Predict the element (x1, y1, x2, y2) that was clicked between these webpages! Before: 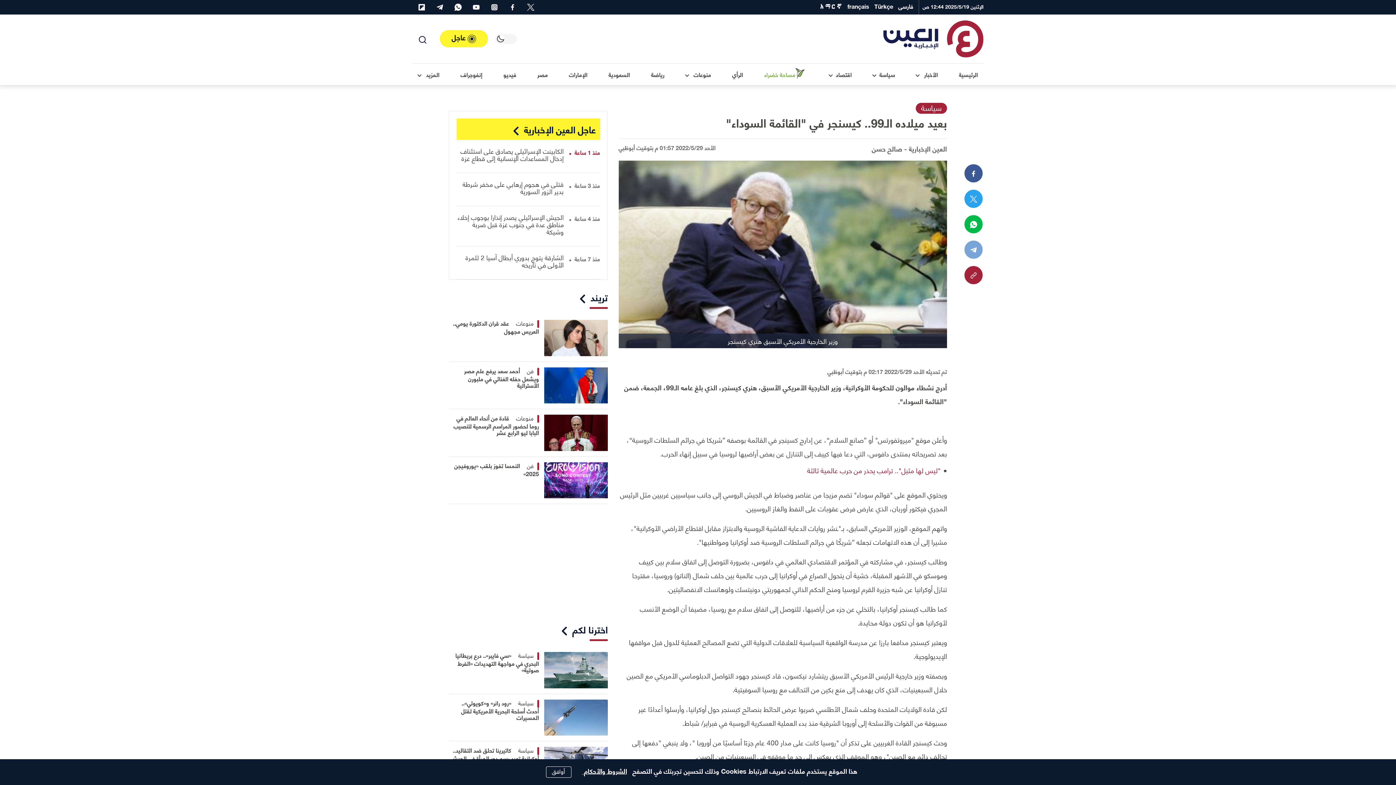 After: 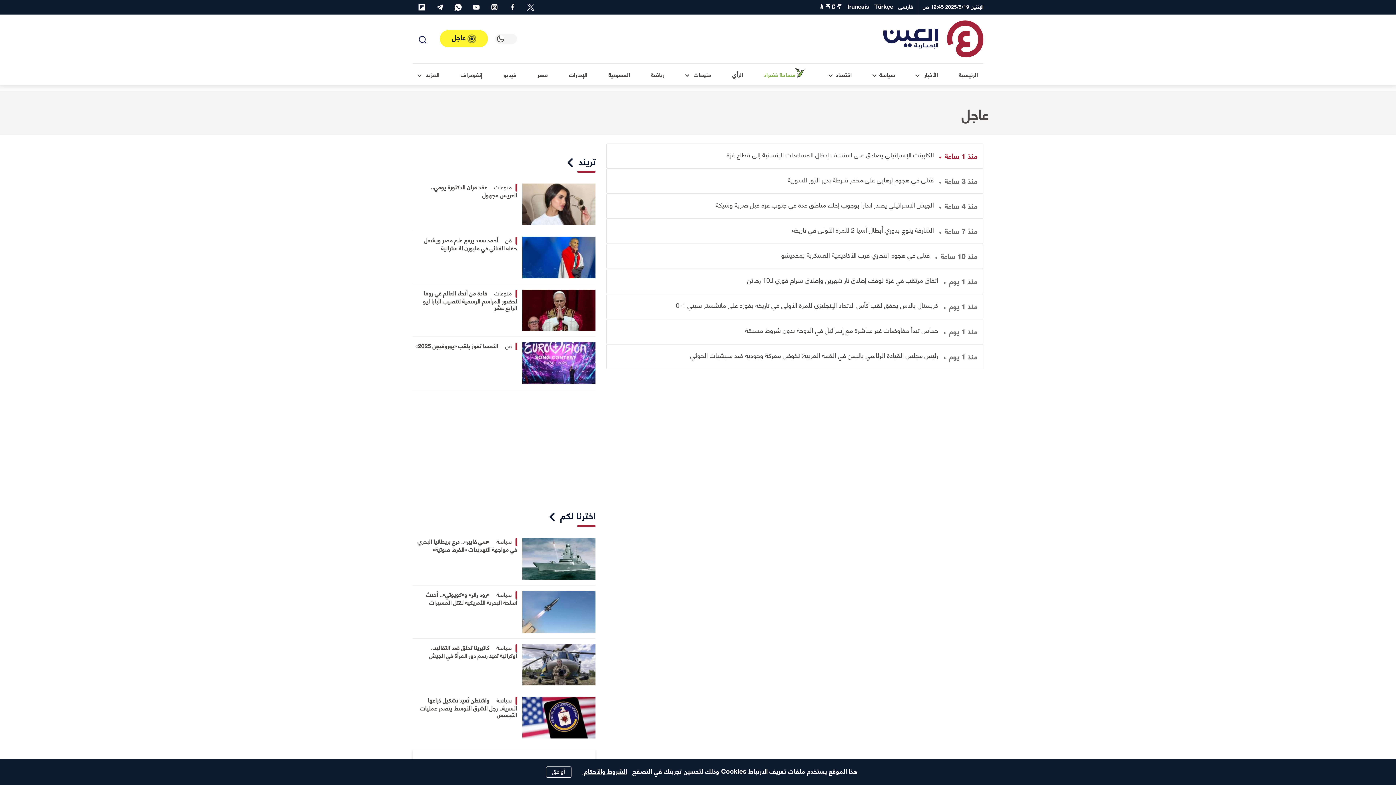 Action: label: عاجل bbox: (440, 30, 488, 47)